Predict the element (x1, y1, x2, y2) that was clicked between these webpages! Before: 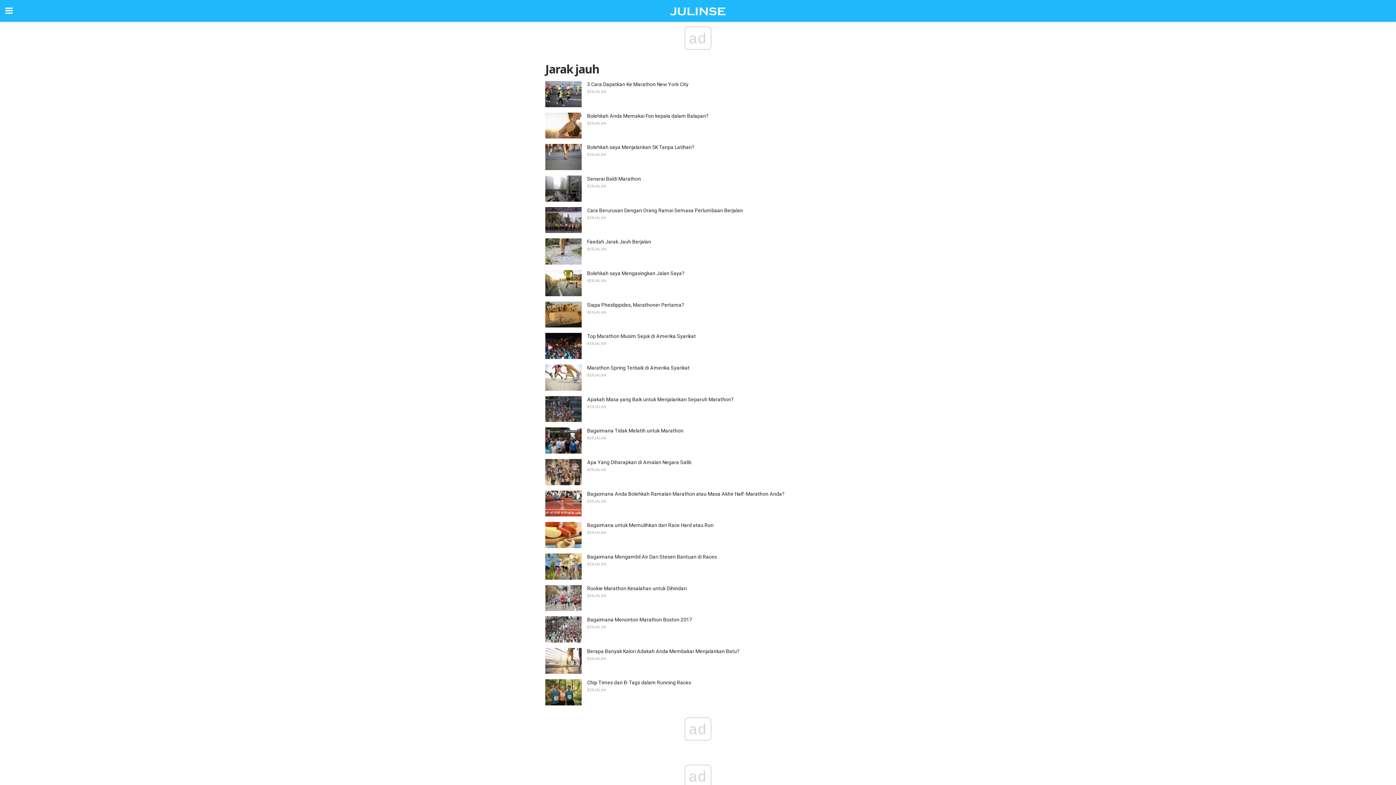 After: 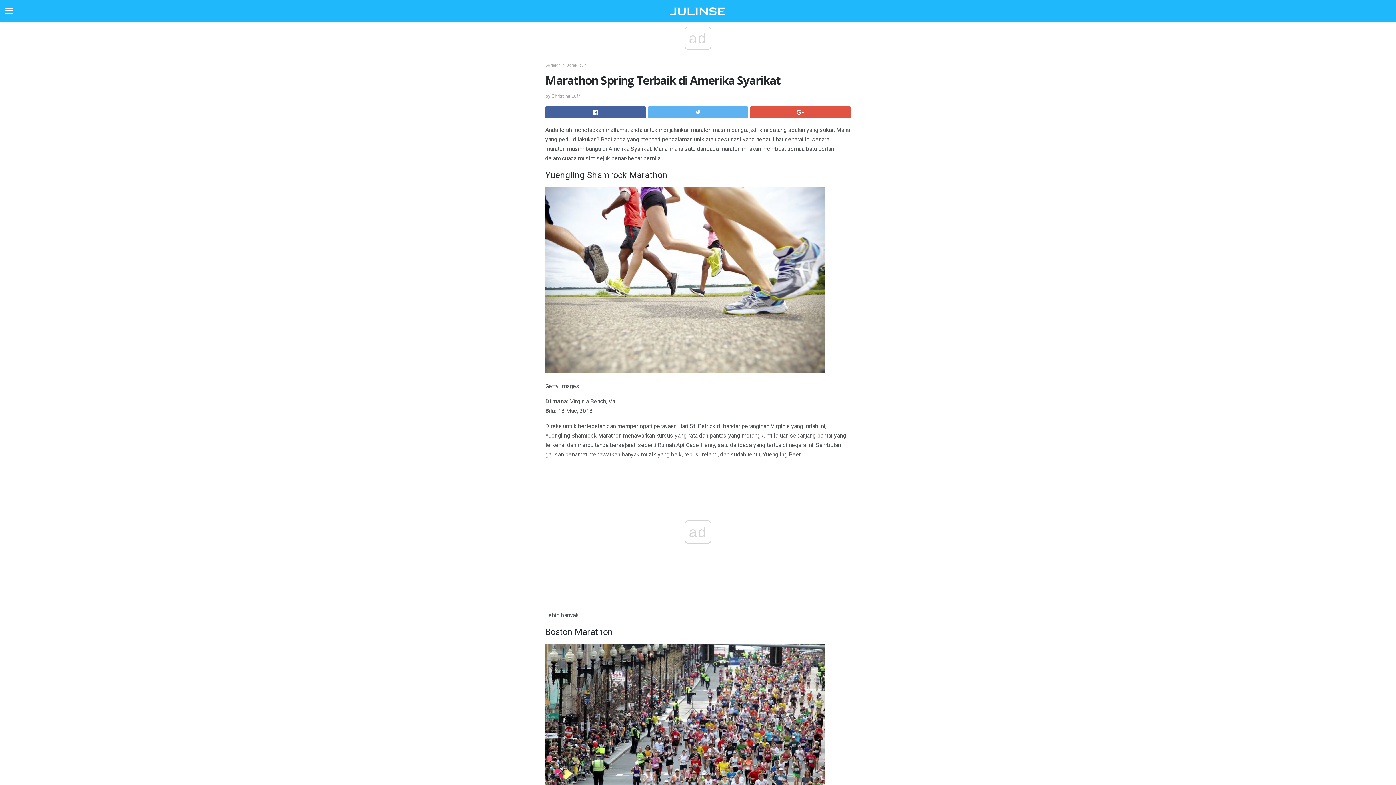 Action: label: Marathon Spring Terbaik di Amerika Syarikat bbox: (587, 365, 689, 370)